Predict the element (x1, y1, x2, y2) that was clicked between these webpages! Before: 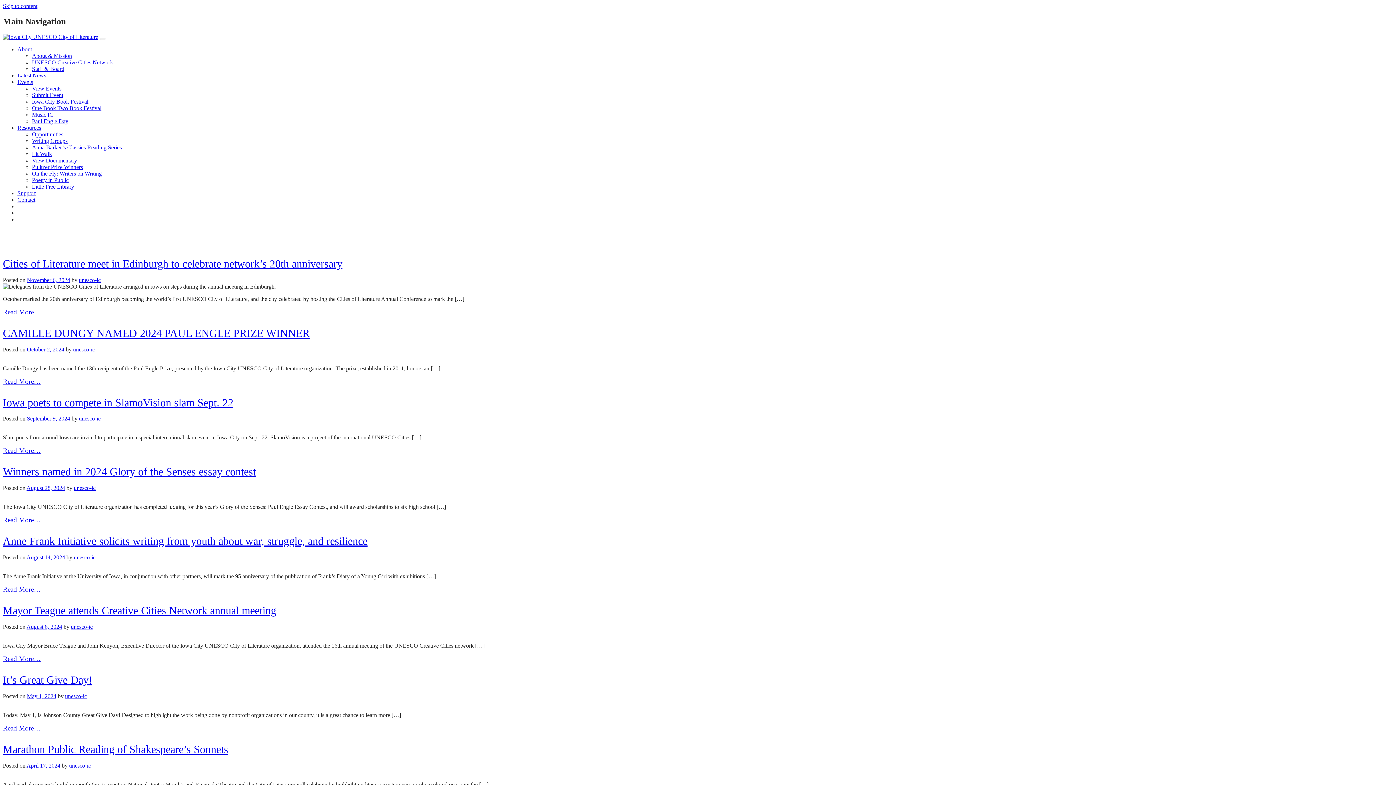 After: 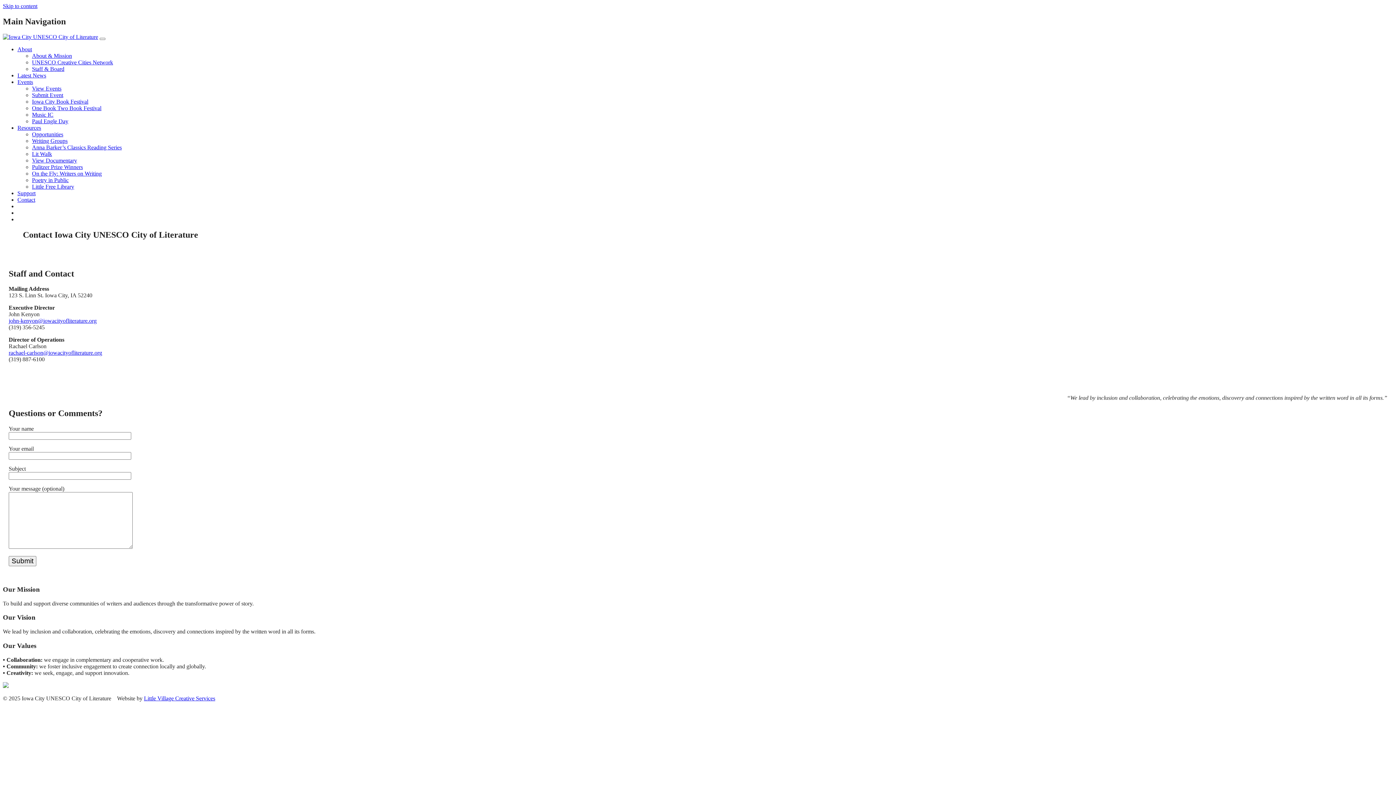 Action: label: Contact bbox: (17, 196, 35, 202)